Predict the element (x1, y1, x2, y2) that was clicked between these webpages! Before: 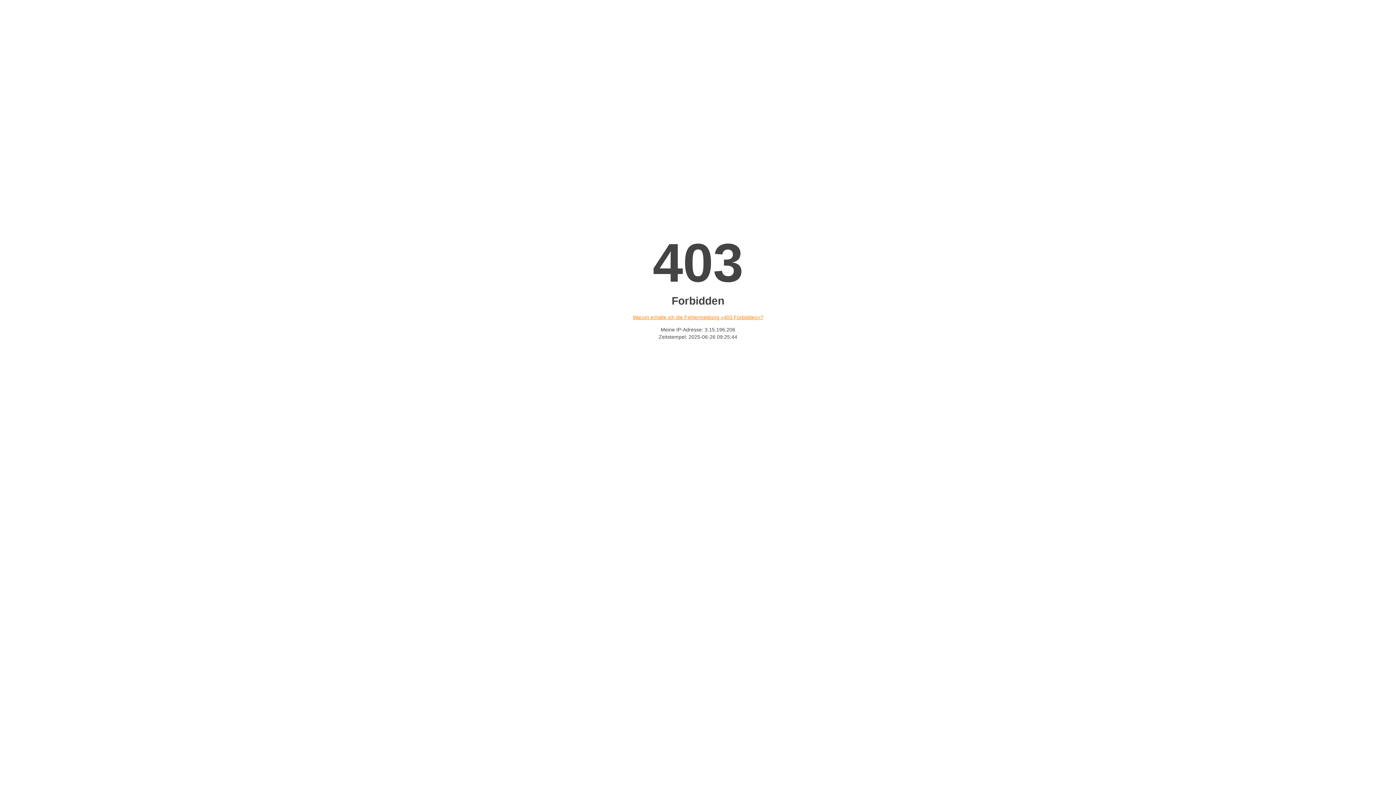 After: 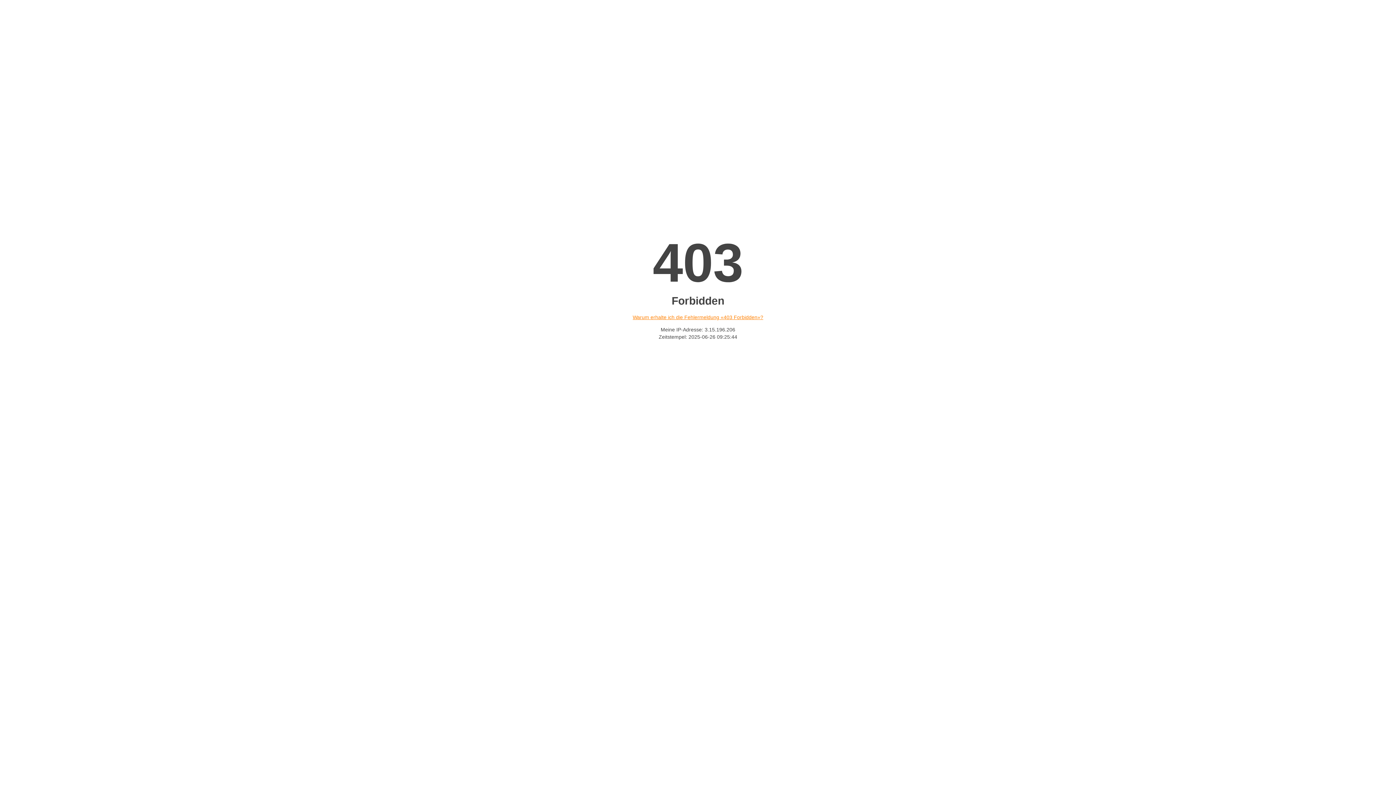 Action: bbox: (632, 314, 763, 320) label: Warum erhalte ich die Fehlermeldung «403 Forbidden»?